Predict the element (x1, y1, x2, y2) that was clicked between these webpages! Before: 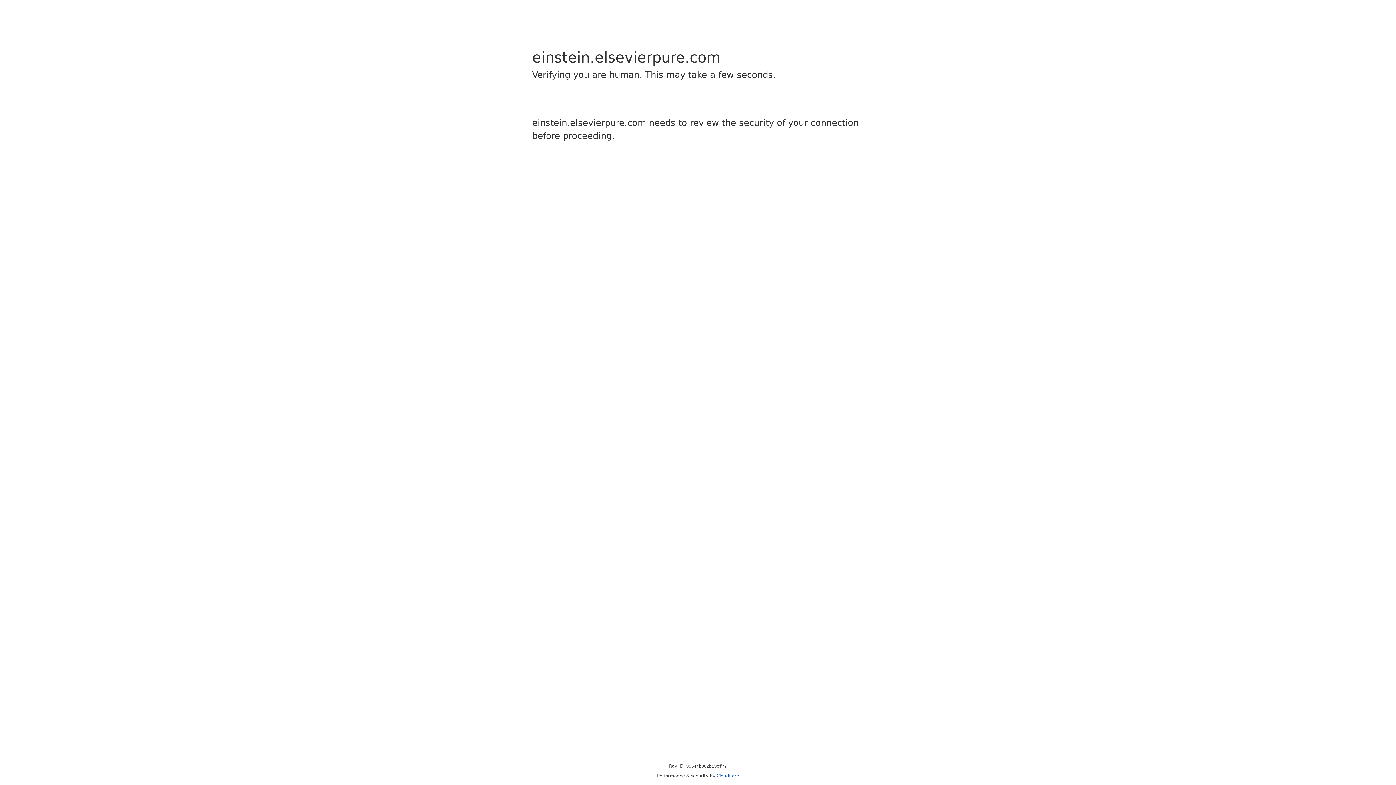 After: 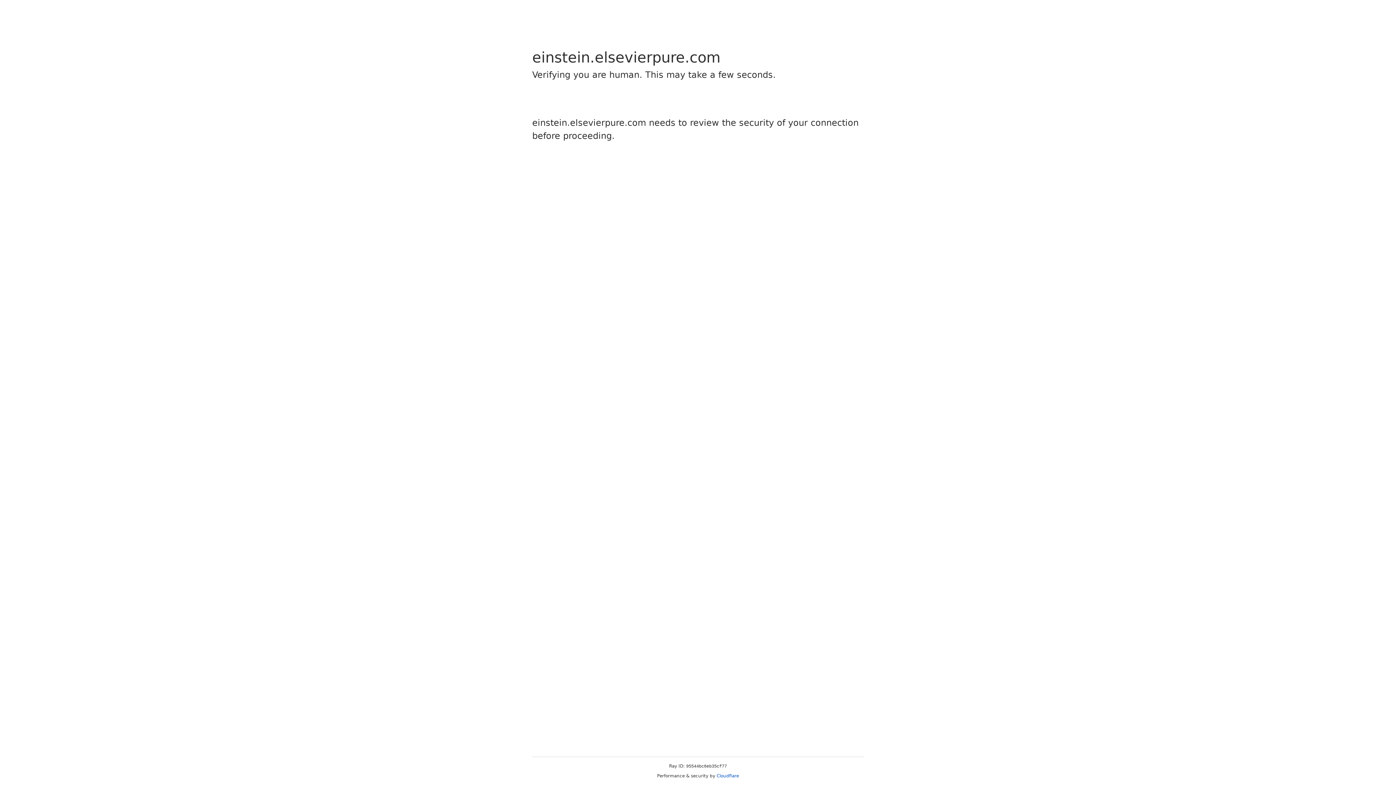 Action: label: Cloudflare bbox: (716, 773, 739, 778)